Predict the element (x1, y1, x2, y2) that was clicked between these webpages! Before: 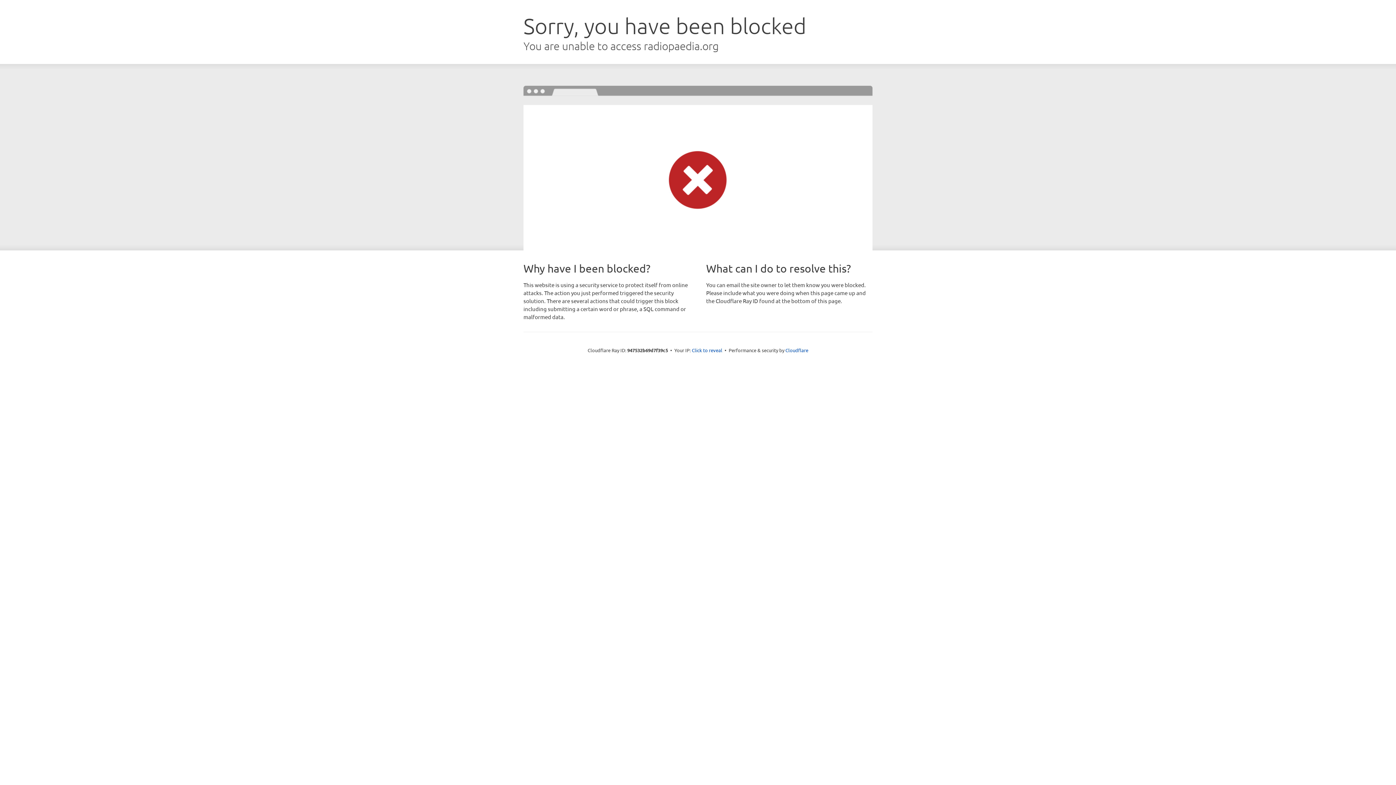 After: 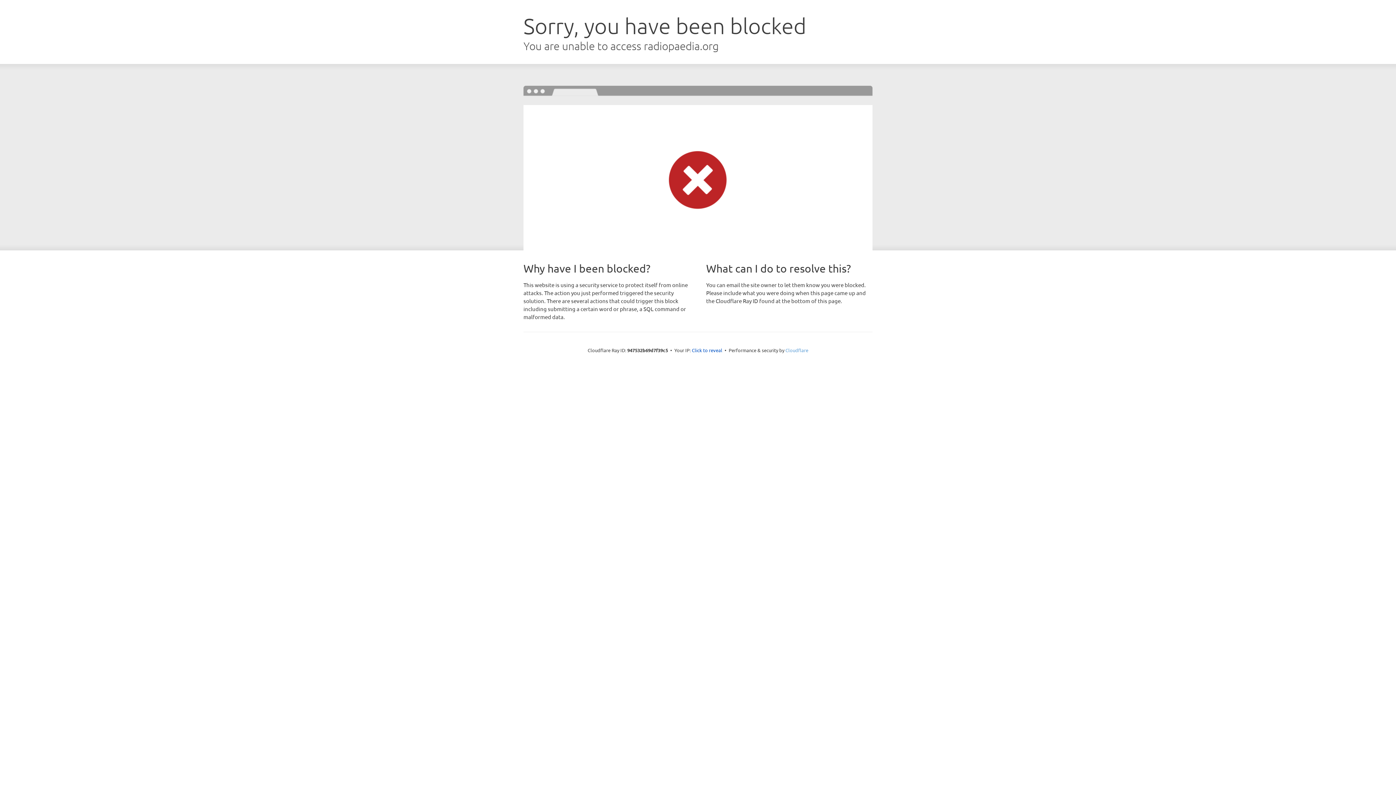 Action: label: Cloudflare bbox: (785, 347, 808, 353)